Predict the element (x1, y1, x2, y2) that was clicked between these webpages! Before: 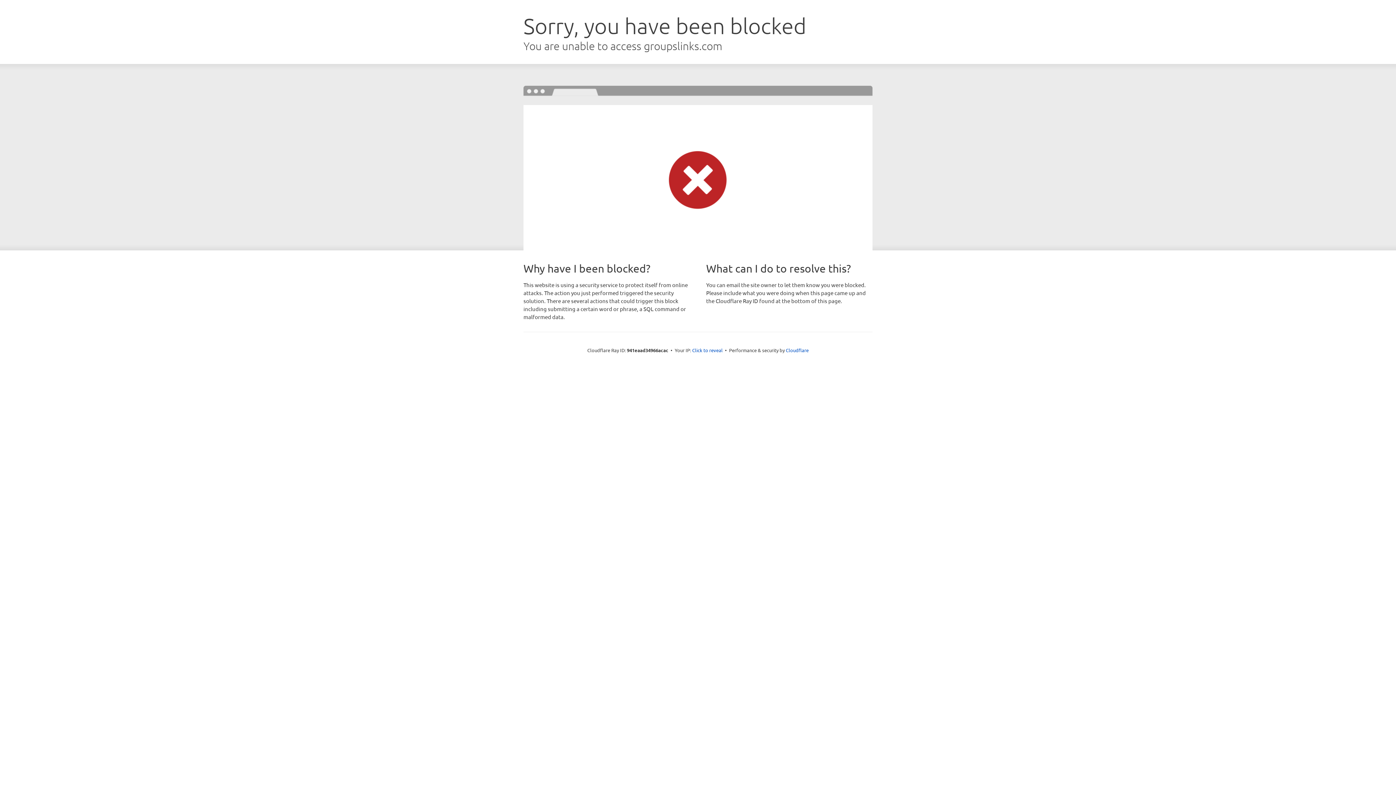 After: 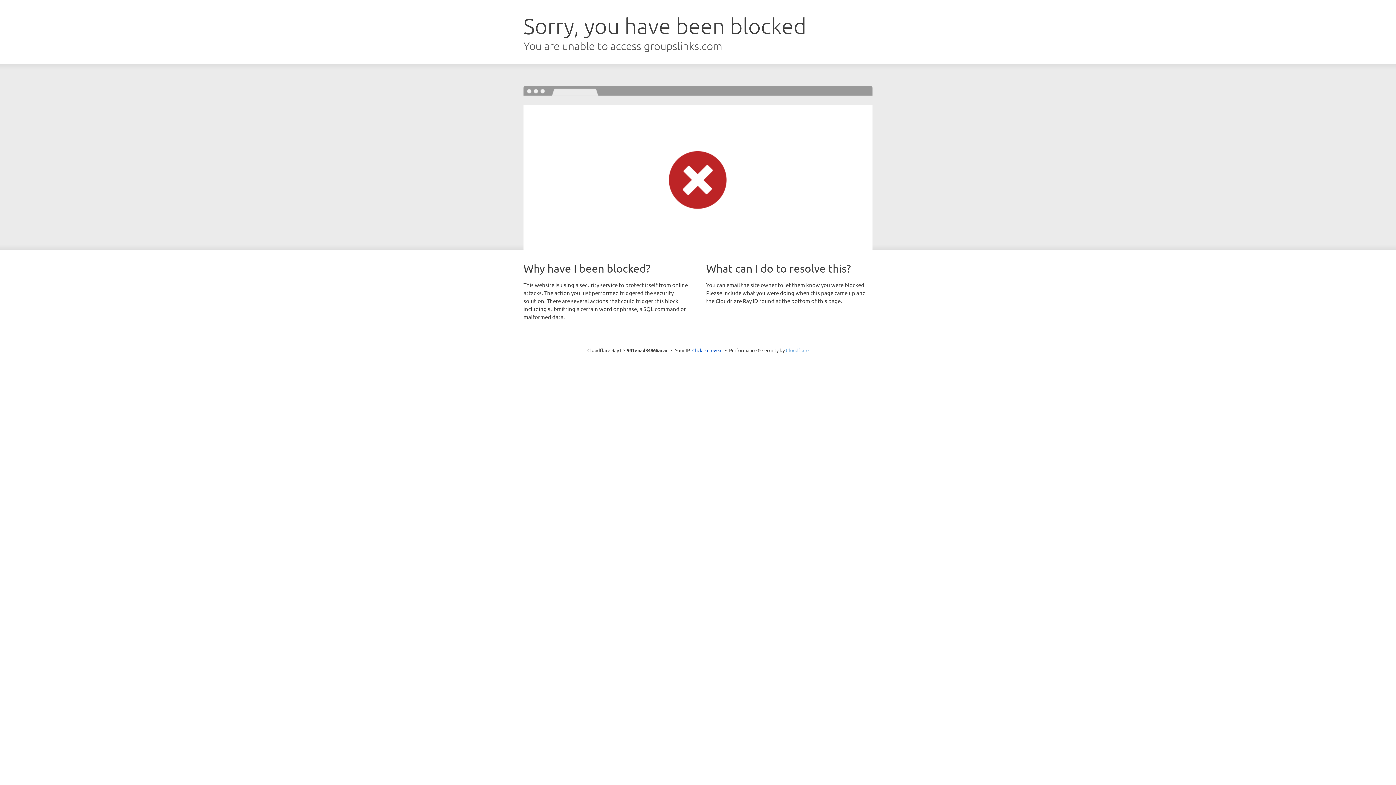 Action: bbox: (786, 347, 808, 353) label: Cloudflare